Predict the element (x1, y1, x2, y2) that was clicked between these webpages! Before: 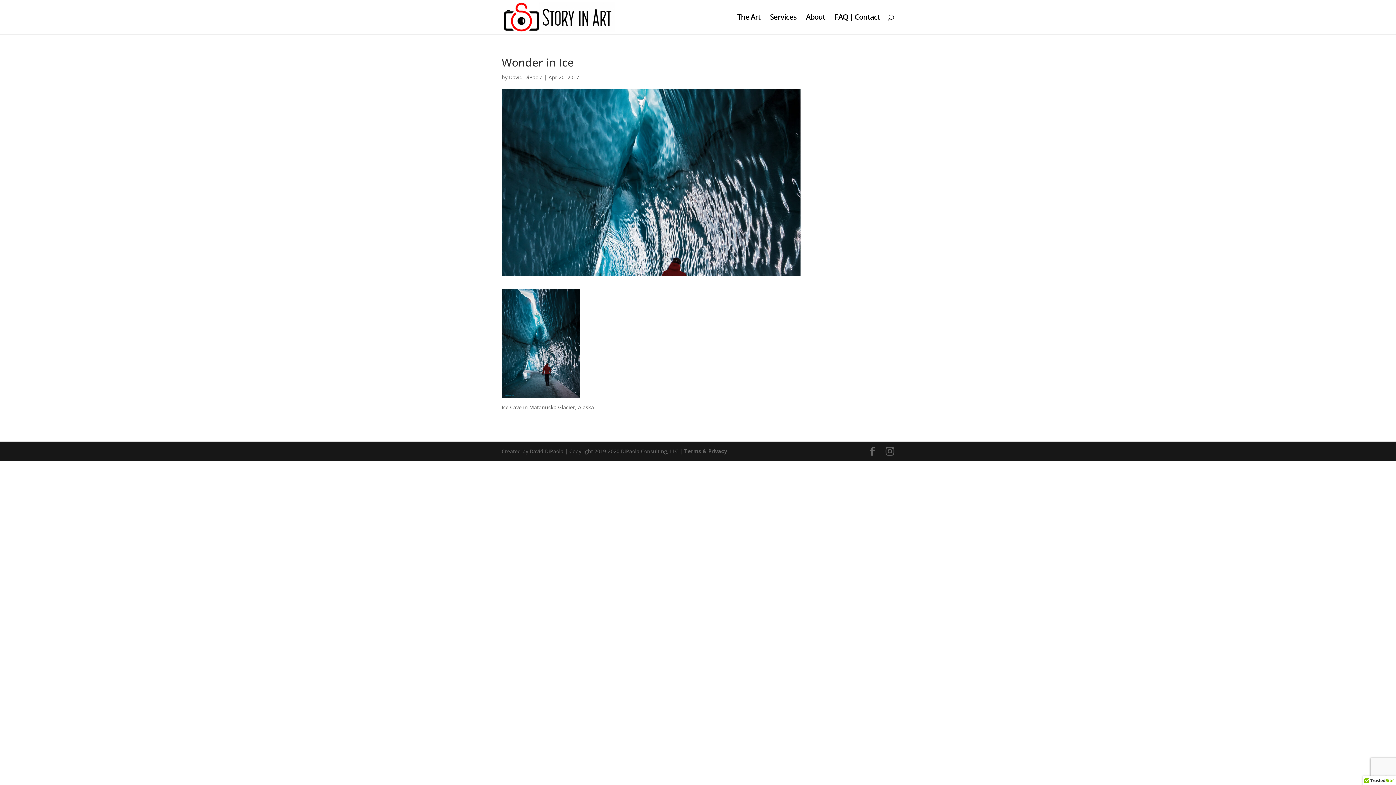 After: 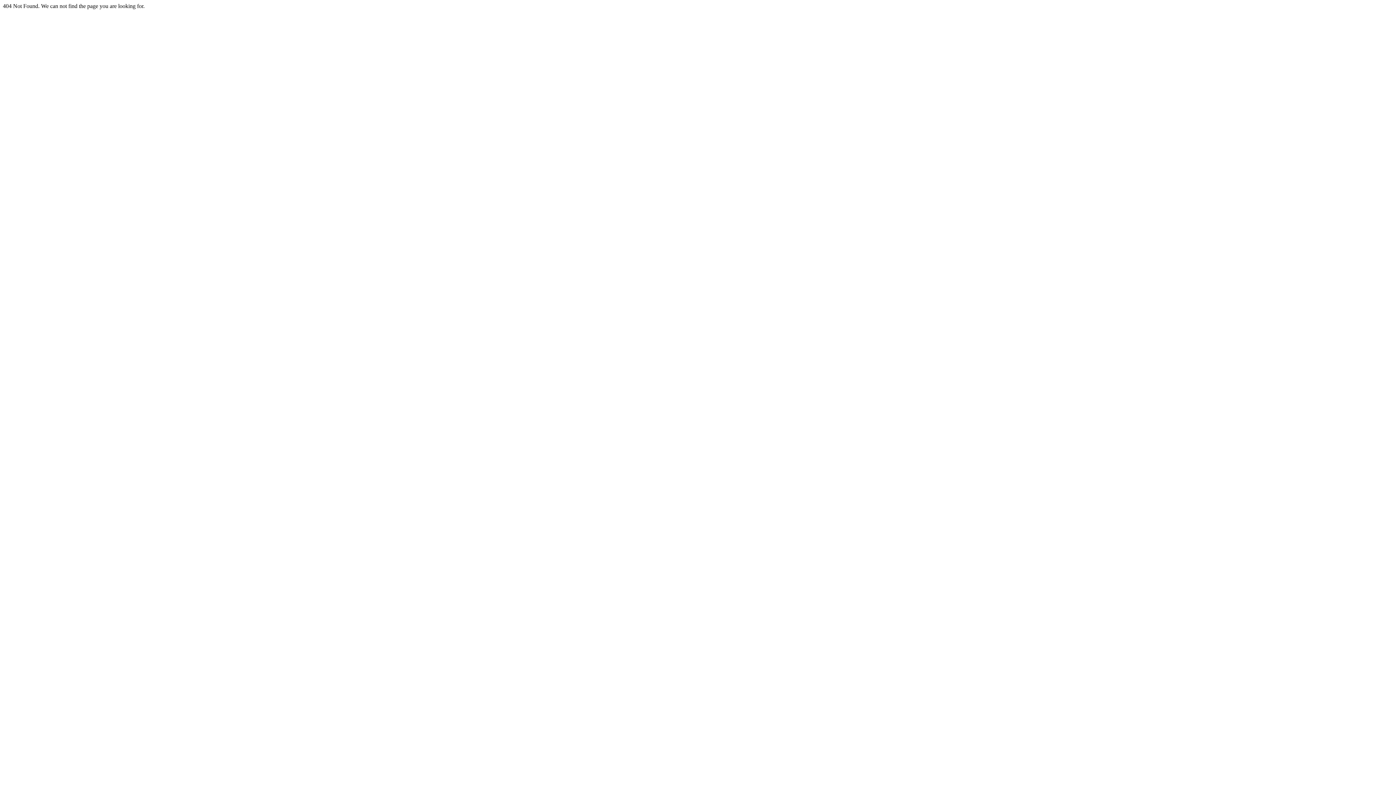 Action: bbox: (509, 73, 542, 80) label: David DiPaola